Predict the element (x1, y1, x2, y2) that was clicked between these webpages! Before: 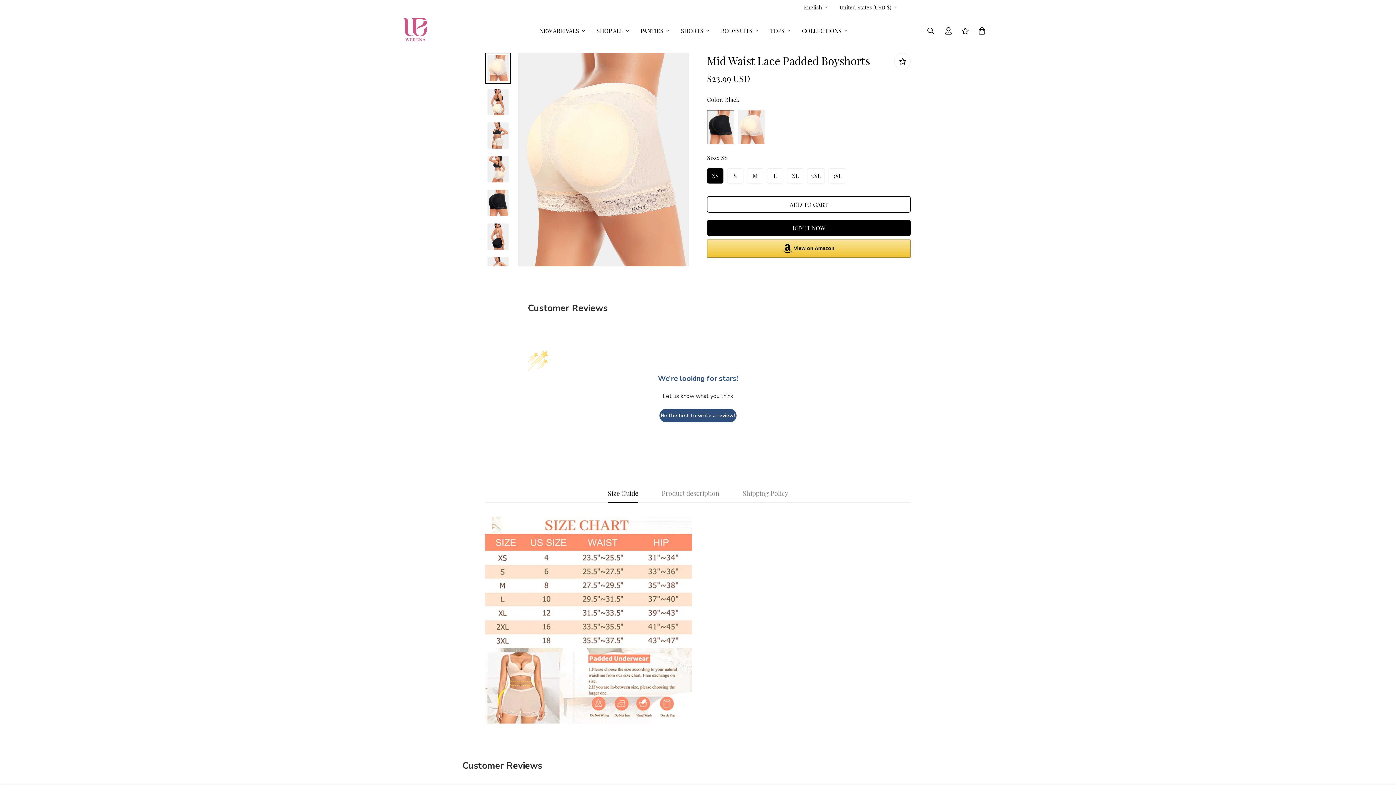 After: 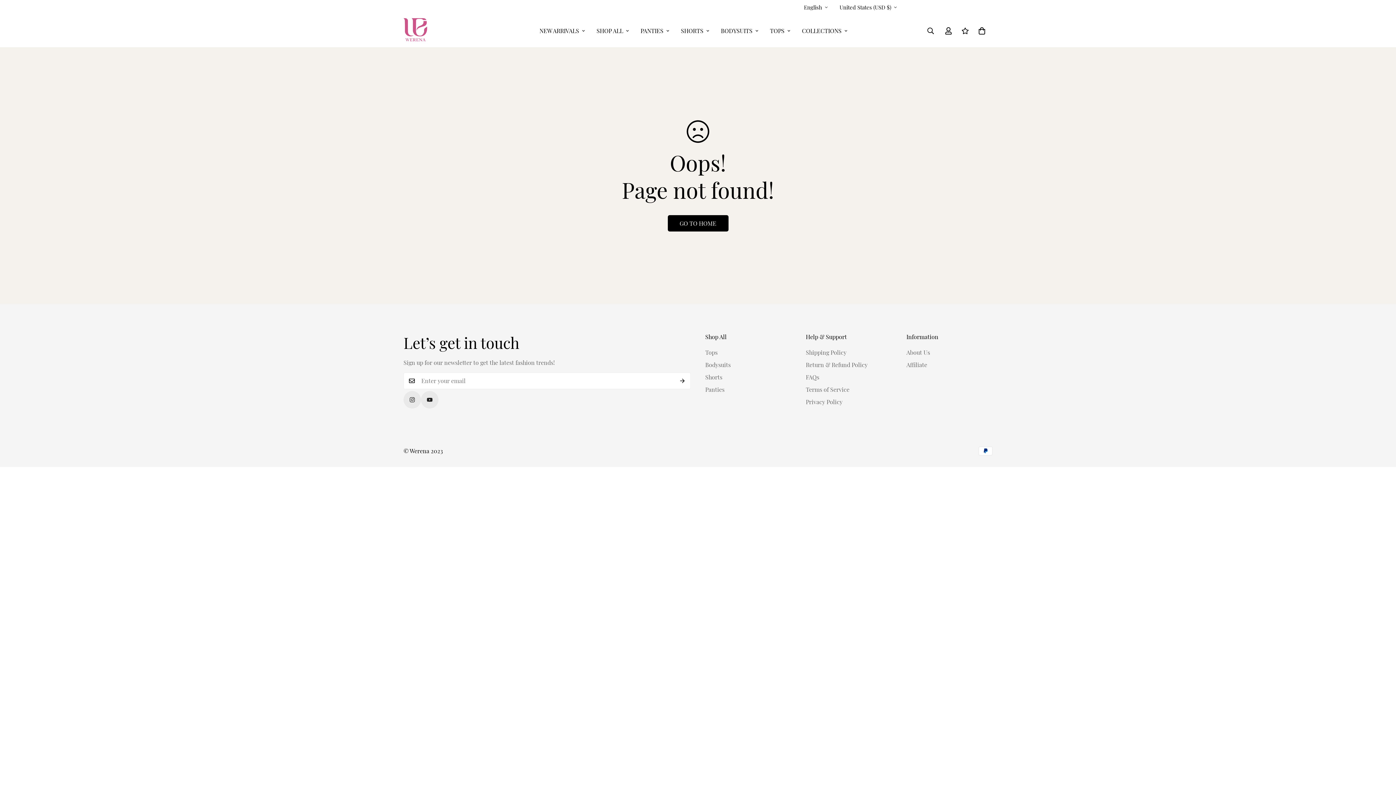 Action: bbox: (957, 20, 973, 41)